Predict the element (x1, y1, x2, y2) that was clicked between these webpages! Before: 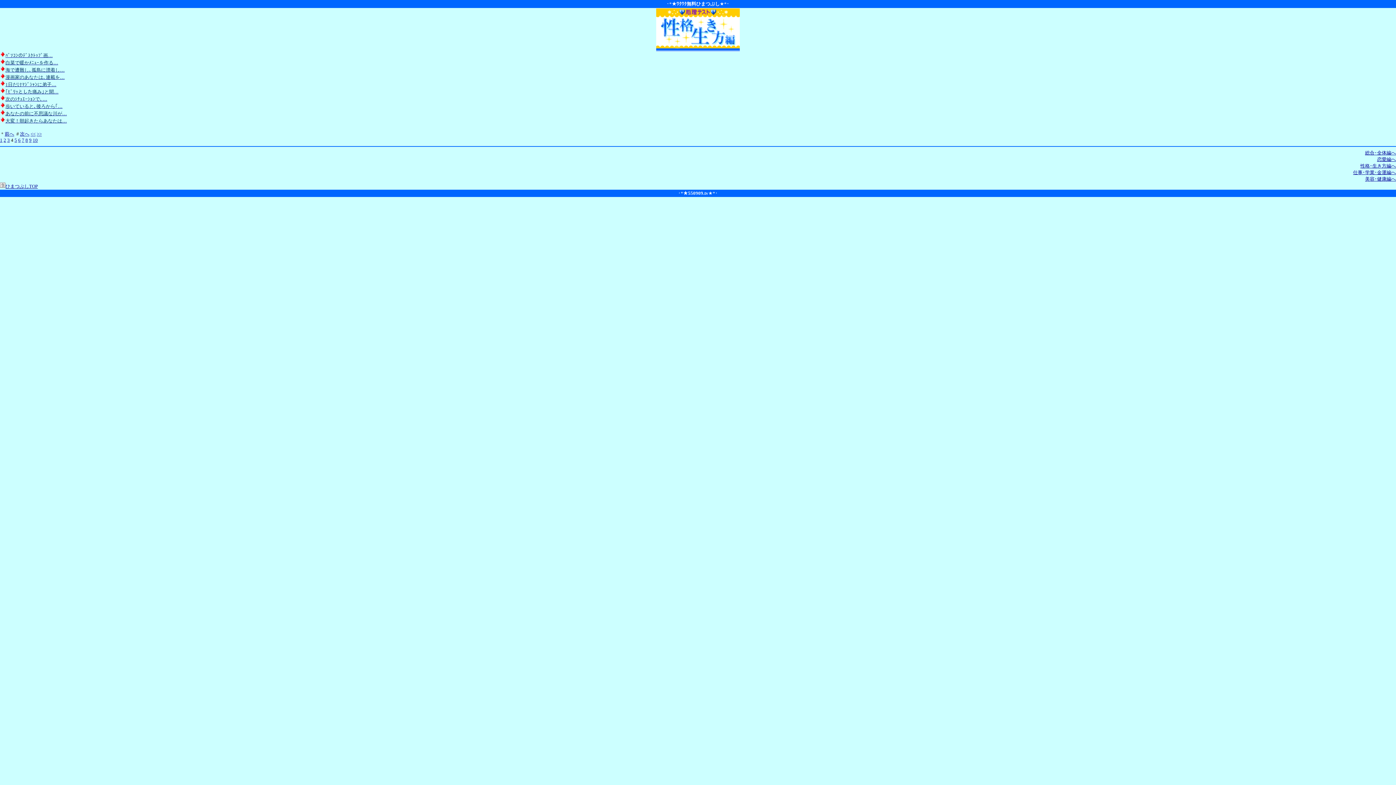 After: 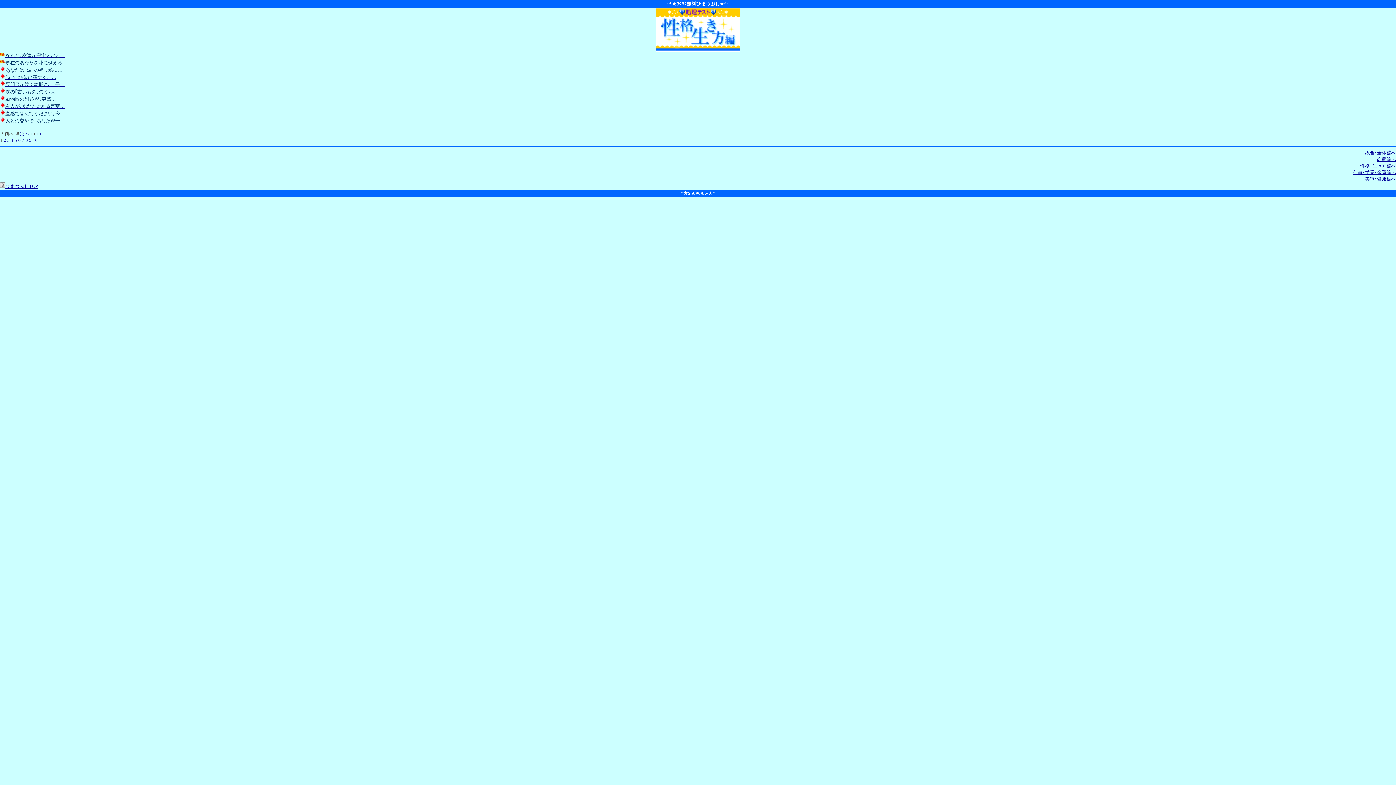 Action: label: 性格･生き方編へ bbox: (1360, 162, 1396, 168)